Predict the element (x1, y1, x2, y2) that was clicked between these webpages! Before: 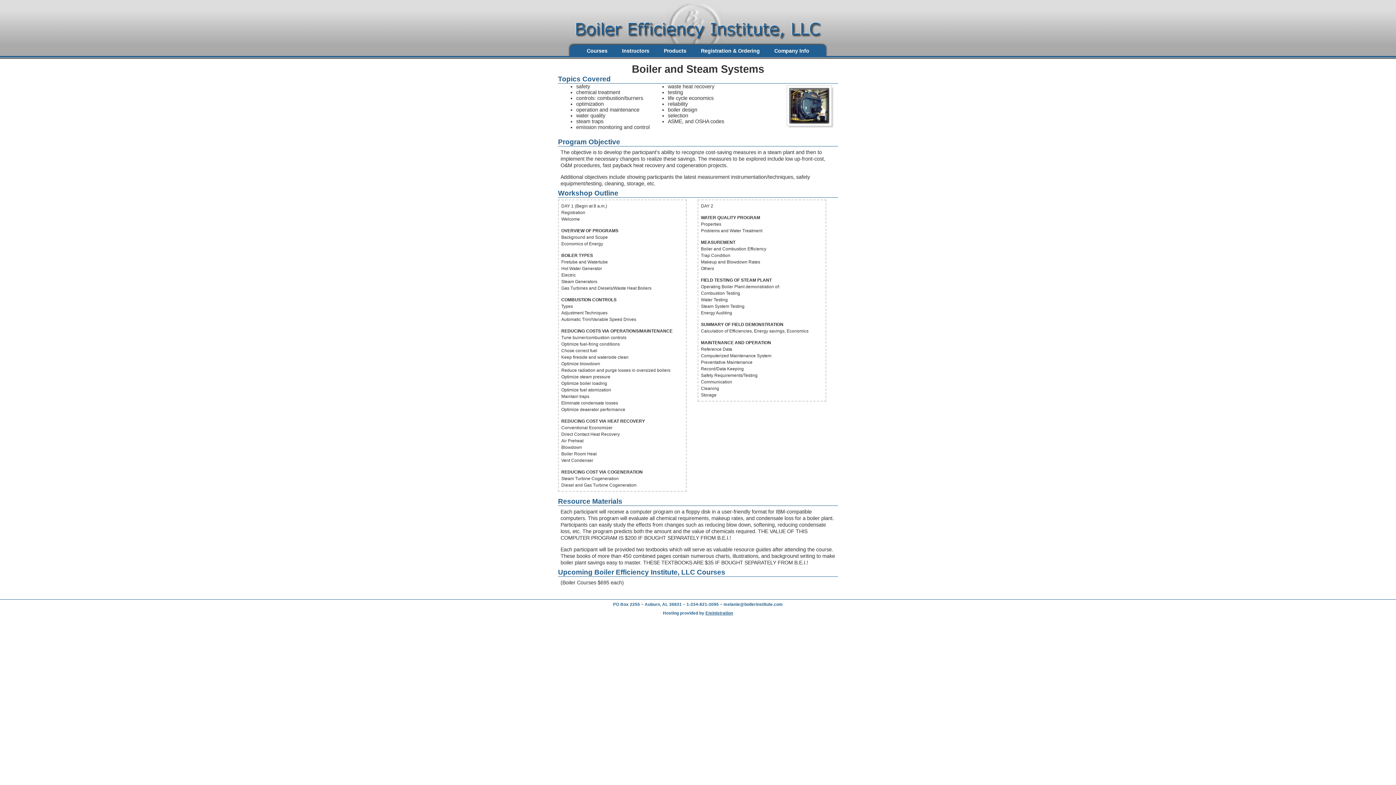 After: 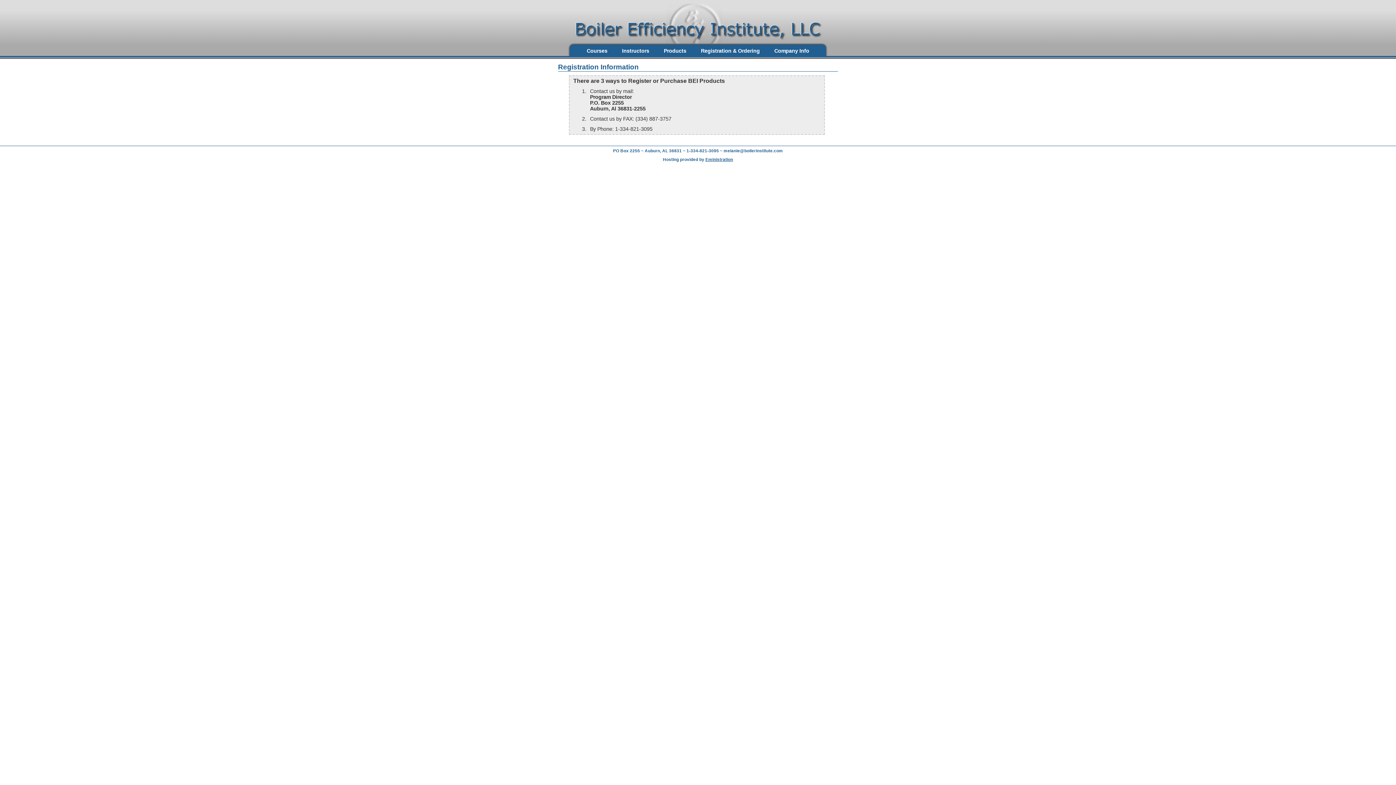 Action: bbox: (701, 47, 760, 53) label: Registration & Ordering